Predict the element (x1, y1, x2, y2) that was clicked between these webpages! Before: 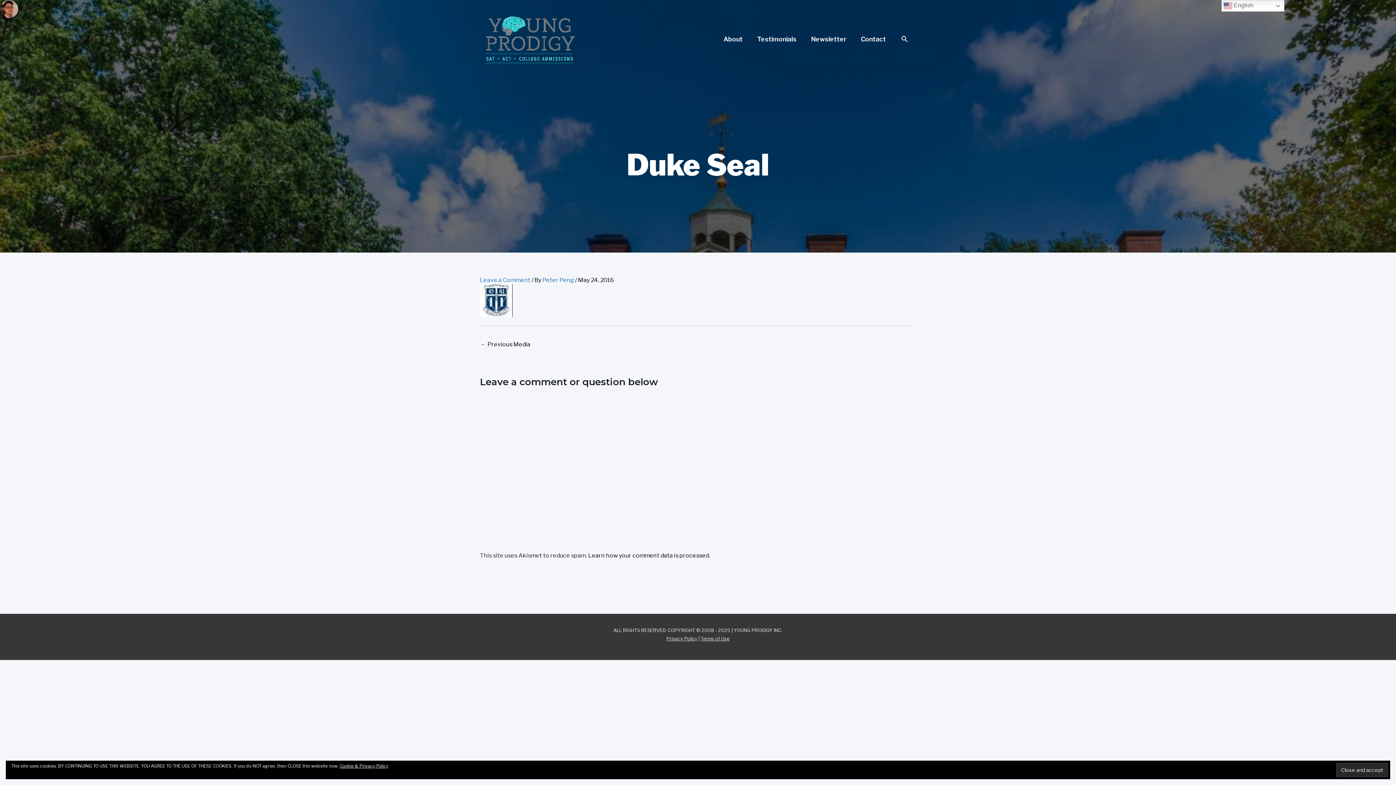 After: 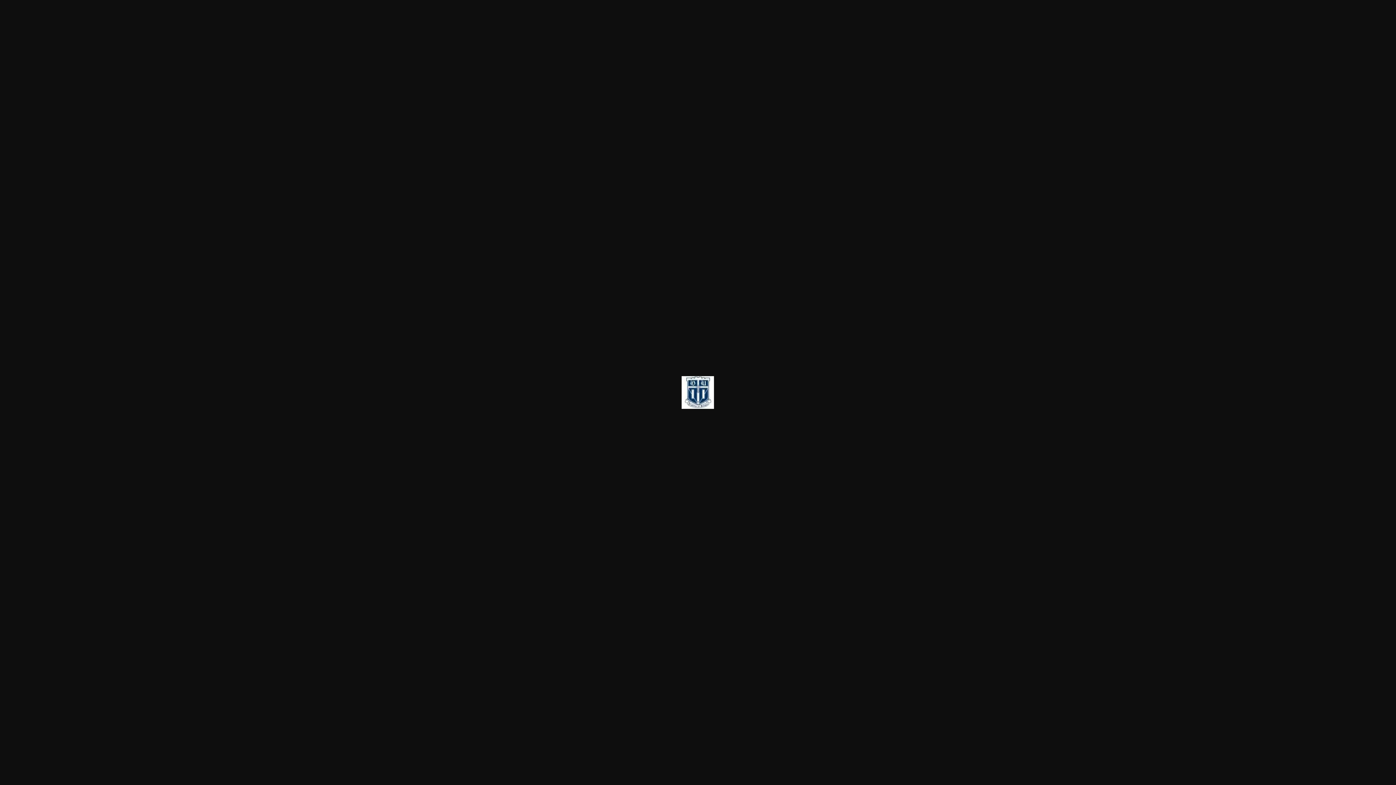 Action: bbox: (480, 296, 512, 303)